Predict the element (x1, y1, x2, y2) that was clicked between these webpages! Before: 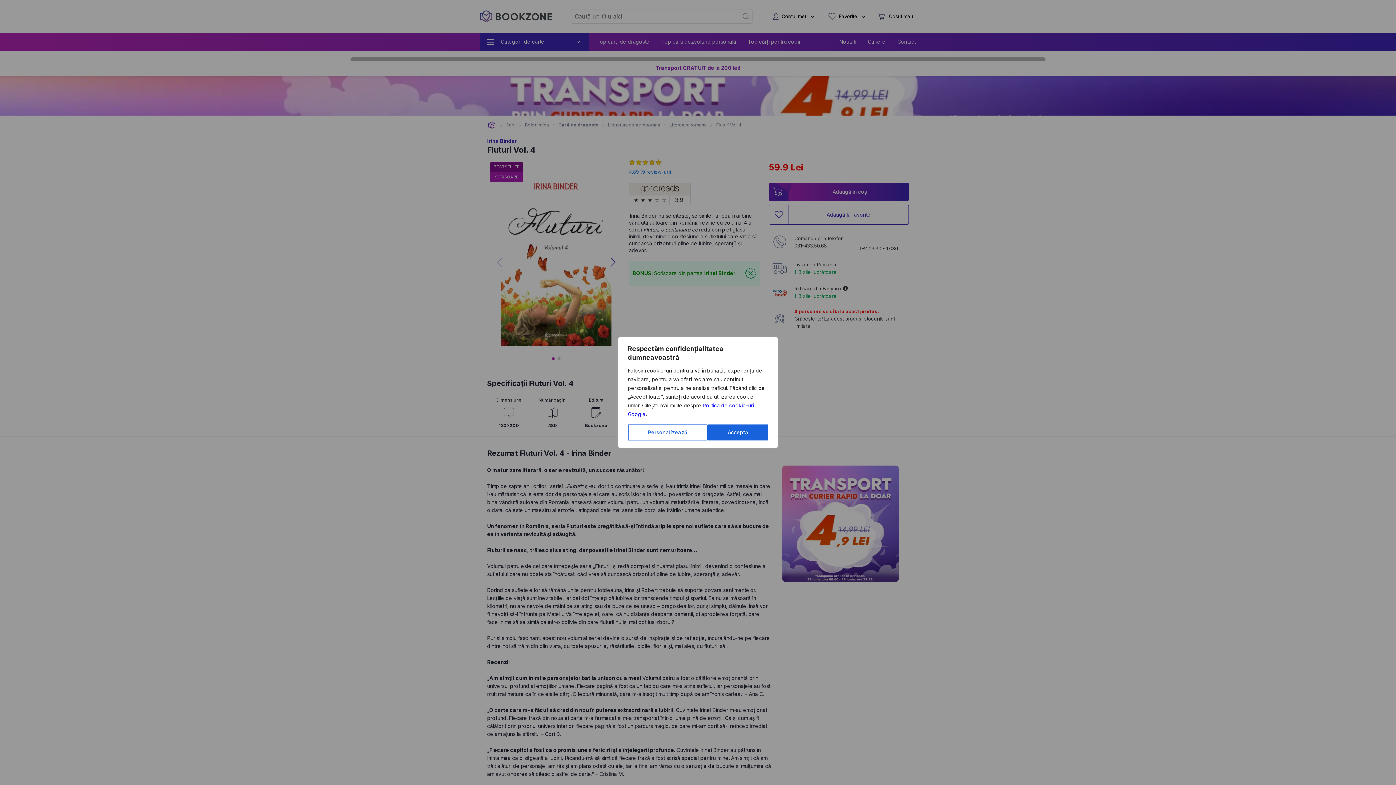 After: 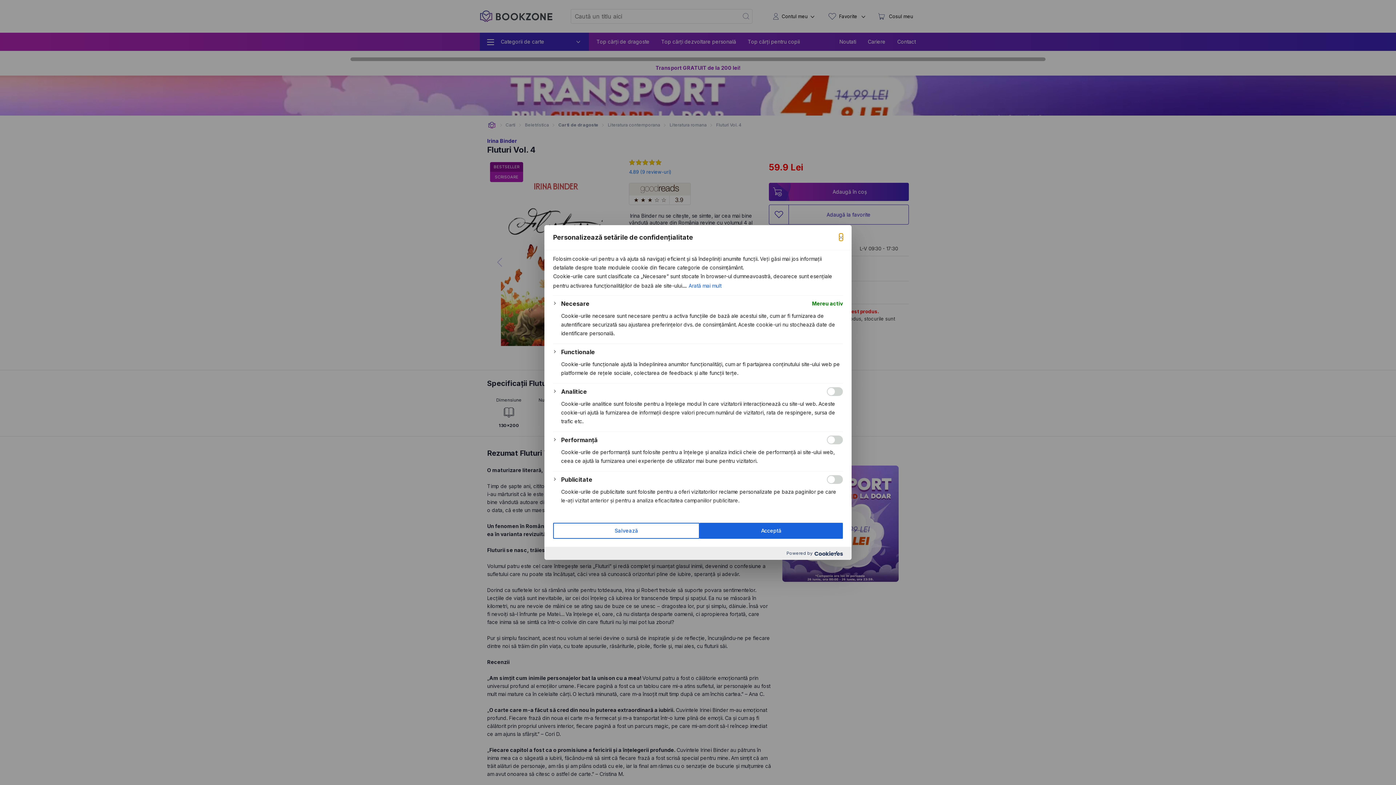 Action: label: Personalizează bbox: (628, 424, 707, 440)